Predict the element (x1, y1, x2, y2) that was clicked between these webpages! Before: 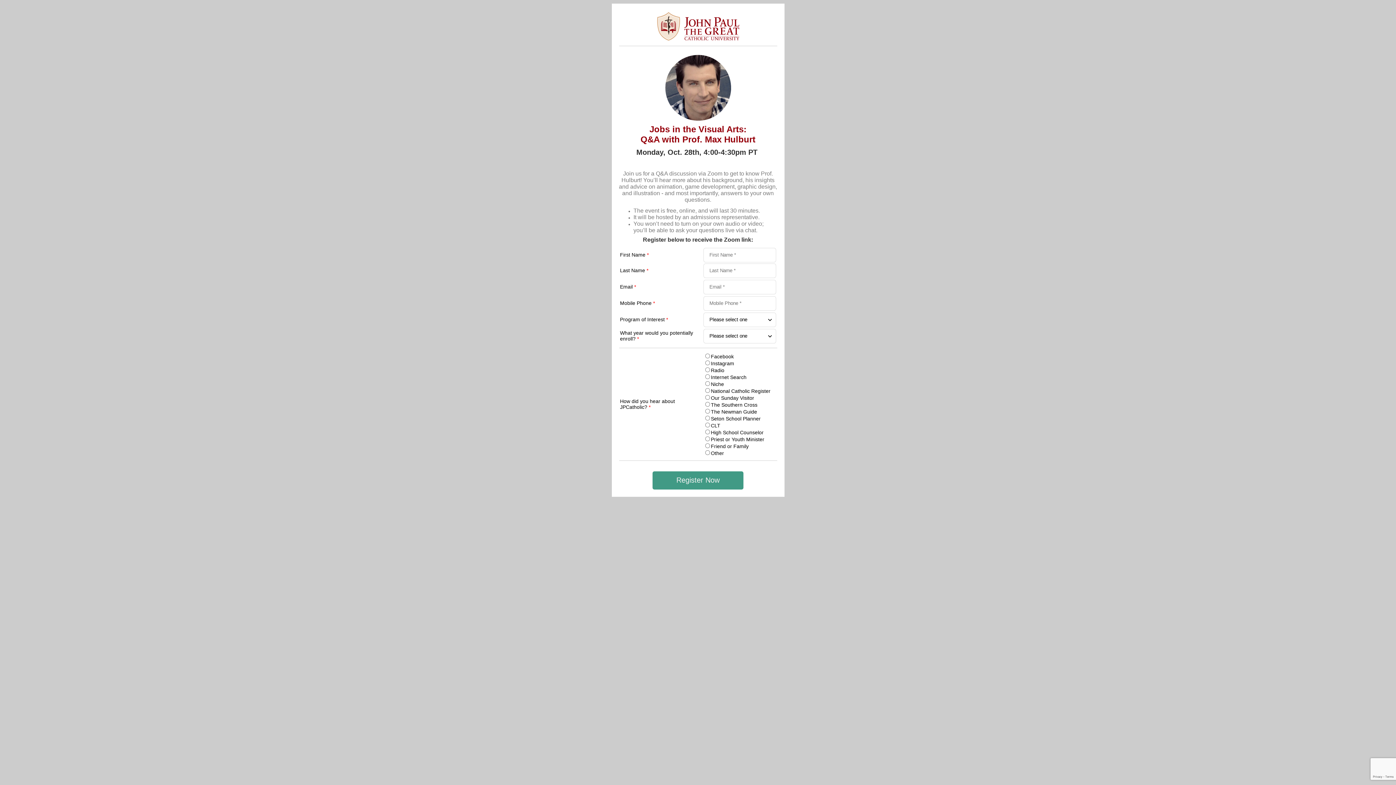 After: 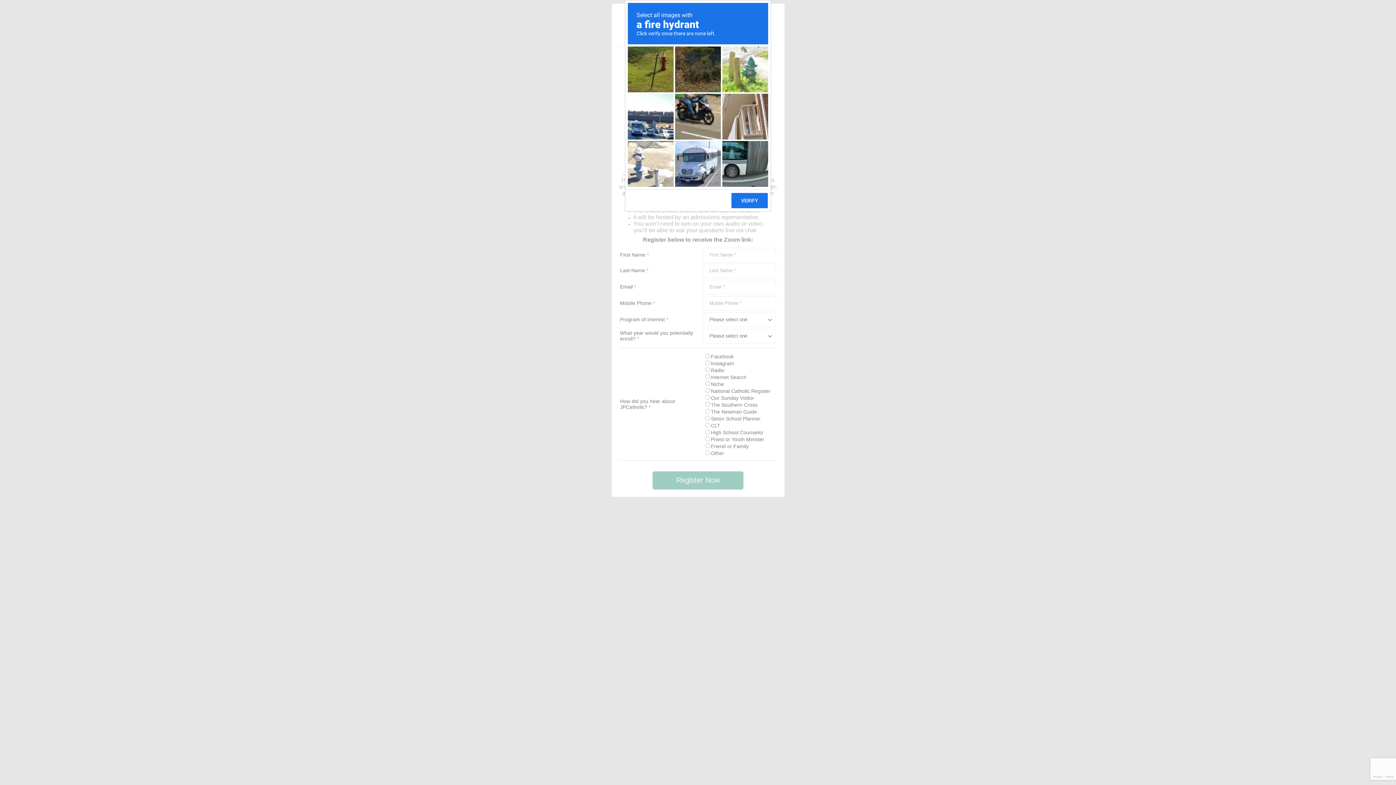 Action: label: Register Now bbox: (652, 471, 743, 489)